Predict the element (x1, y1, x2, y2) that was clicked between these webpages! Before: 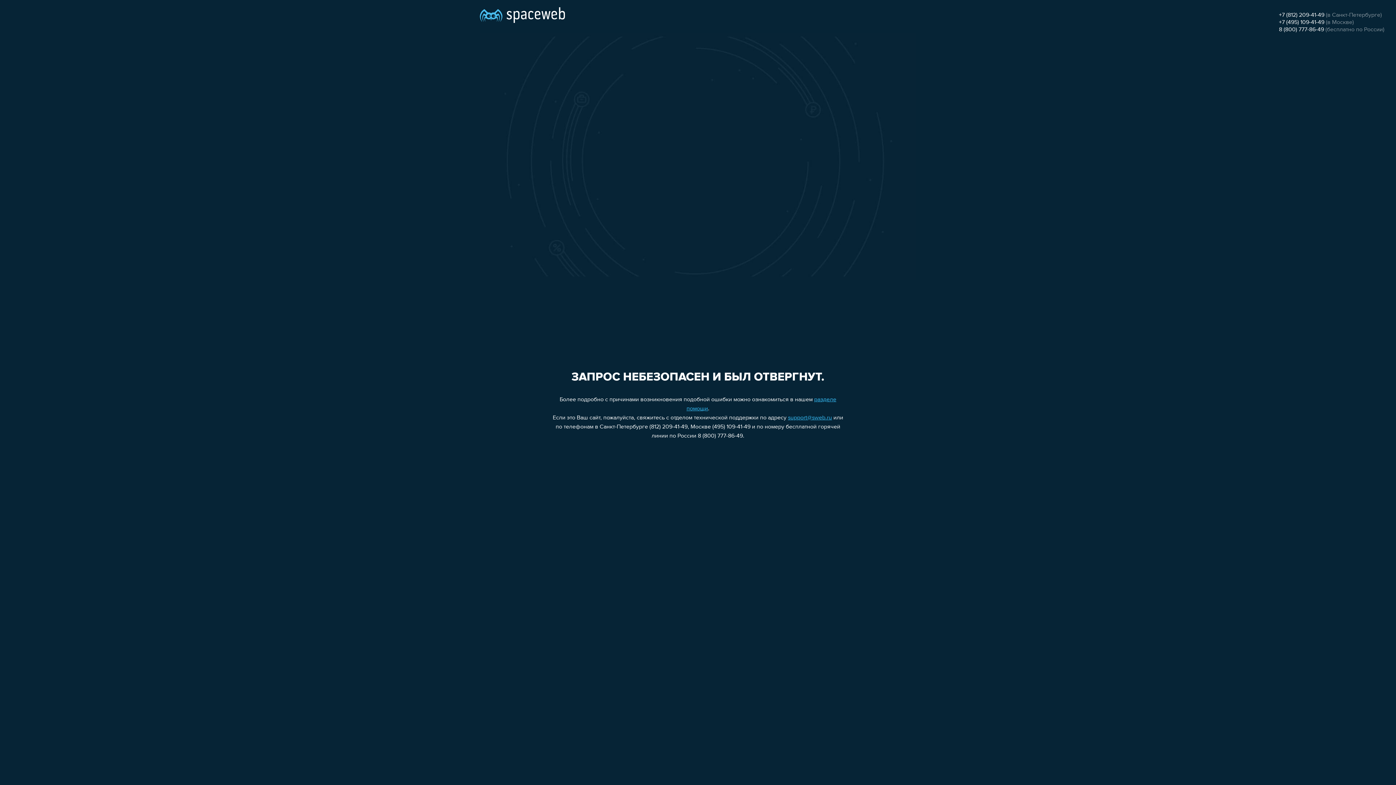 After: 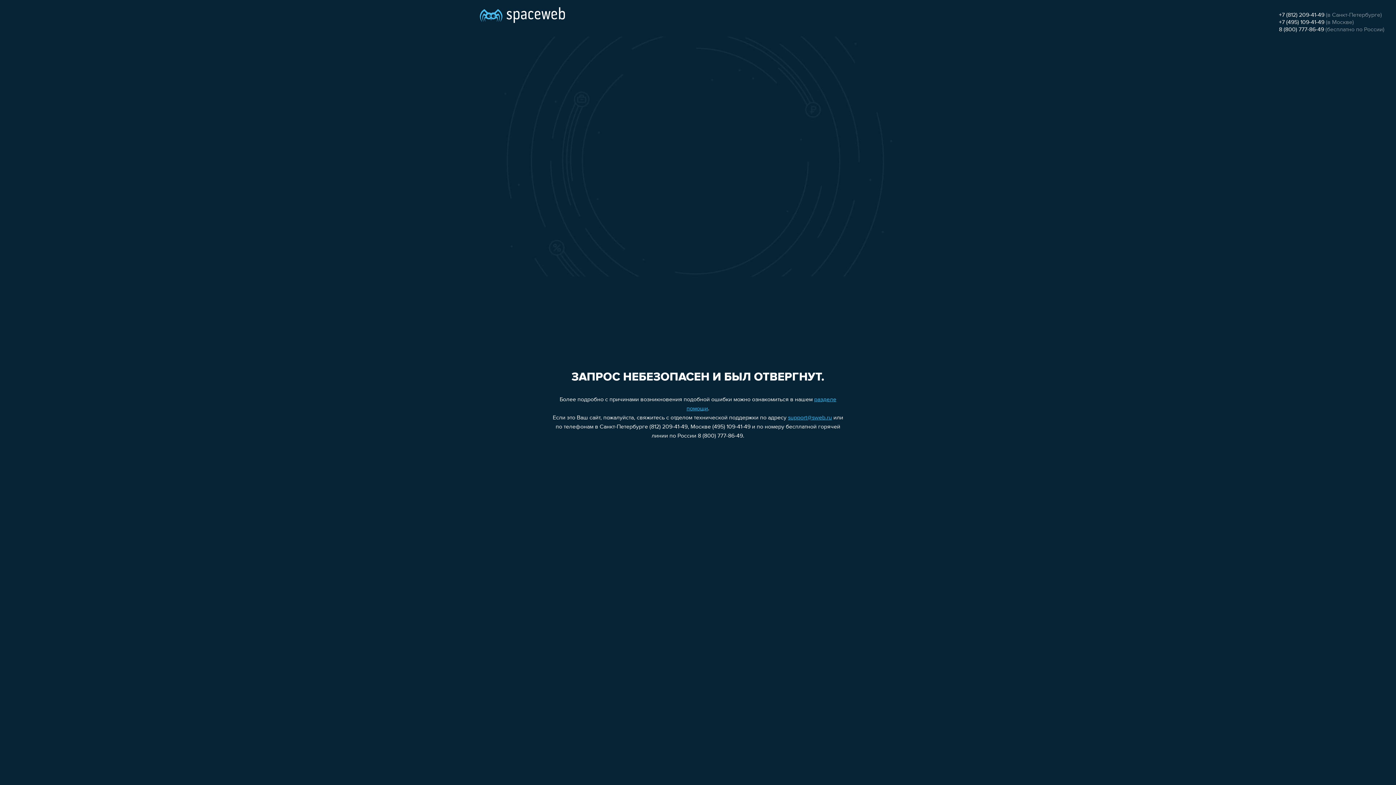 Action: bbox: (1279, 12, 1324, 18) label: +7 (812) 209-41-49